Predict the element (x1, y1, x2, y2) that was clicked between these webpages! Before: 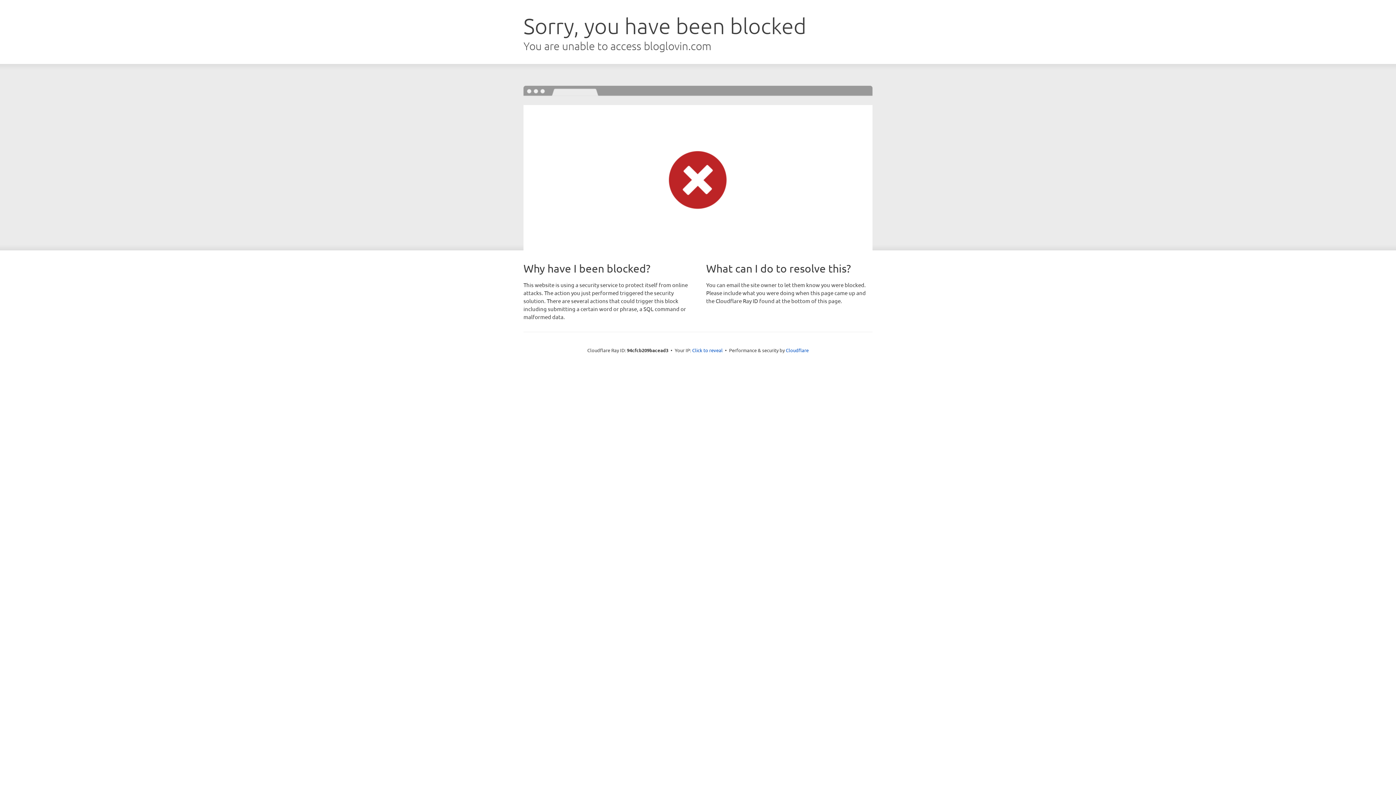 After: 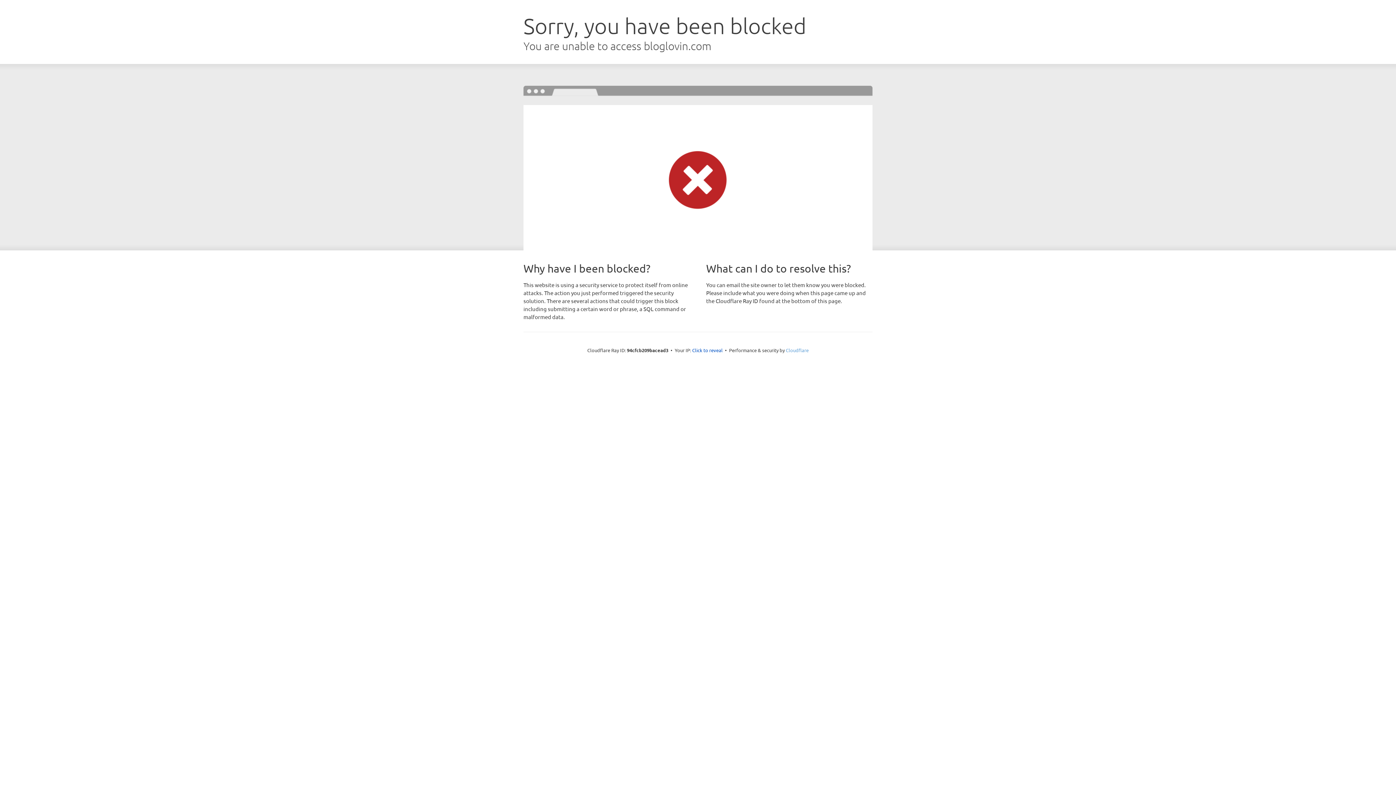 Action: label: Cloudflare bbox: (786, 347, 808, 353)